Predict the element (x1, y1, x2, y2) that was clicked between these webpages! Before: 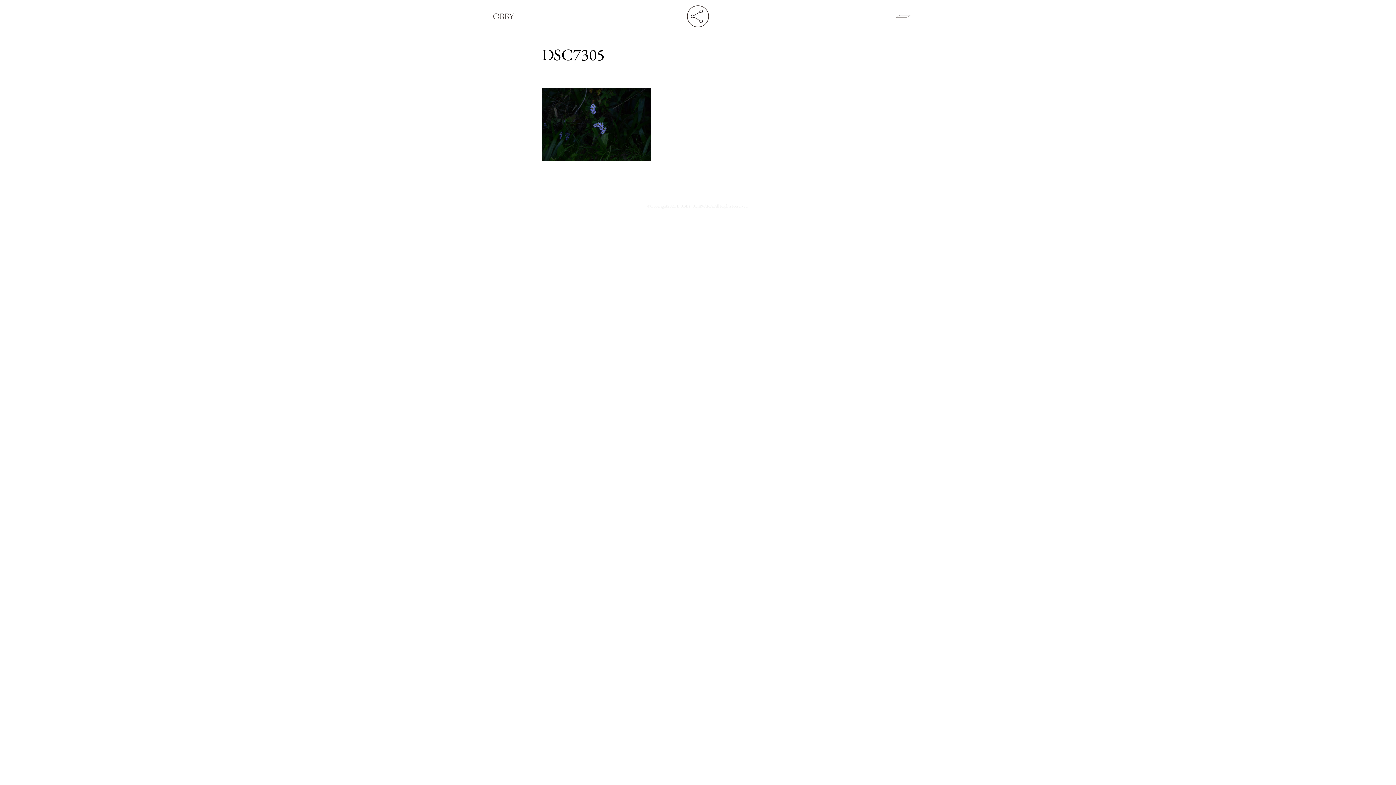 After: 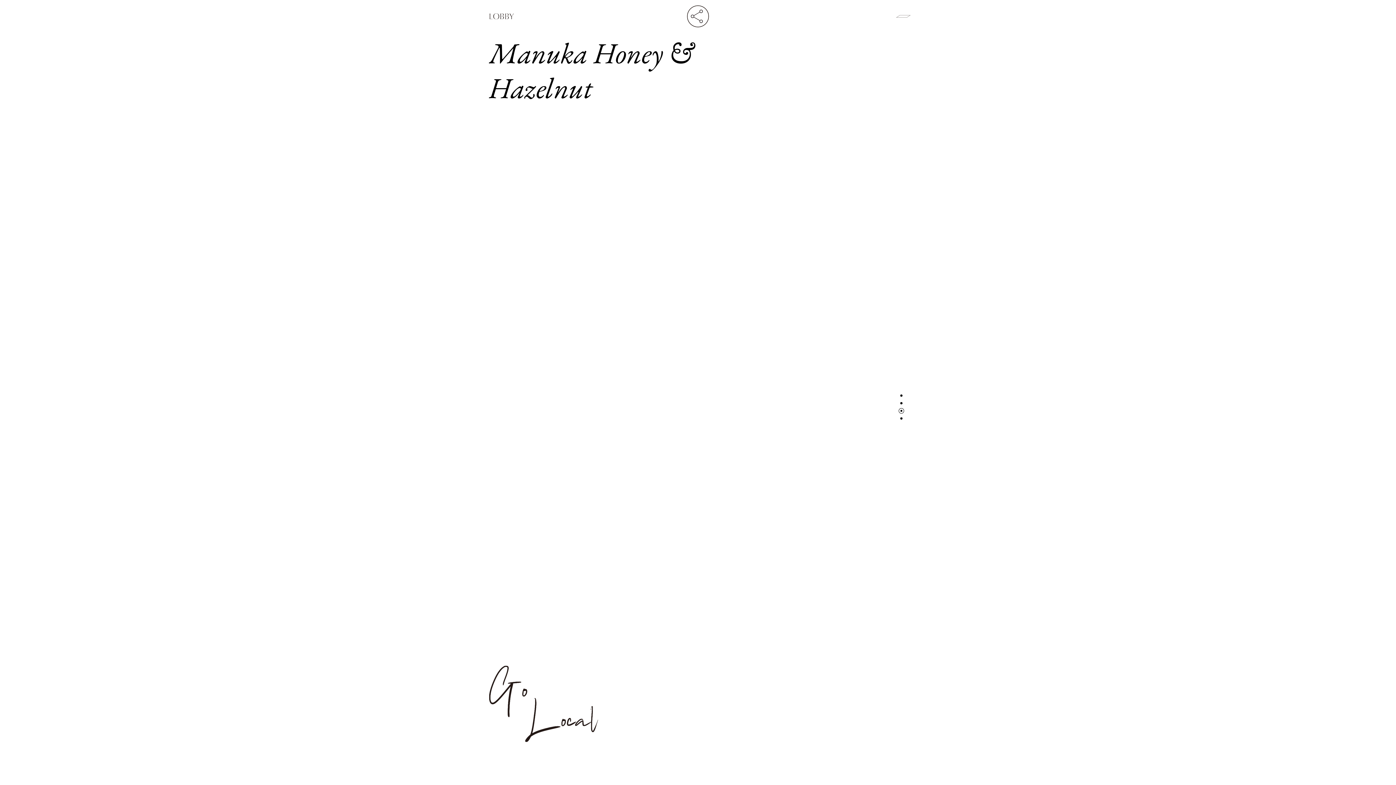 Action: label: LOBBY bbox: (685, 0, 710, 32)